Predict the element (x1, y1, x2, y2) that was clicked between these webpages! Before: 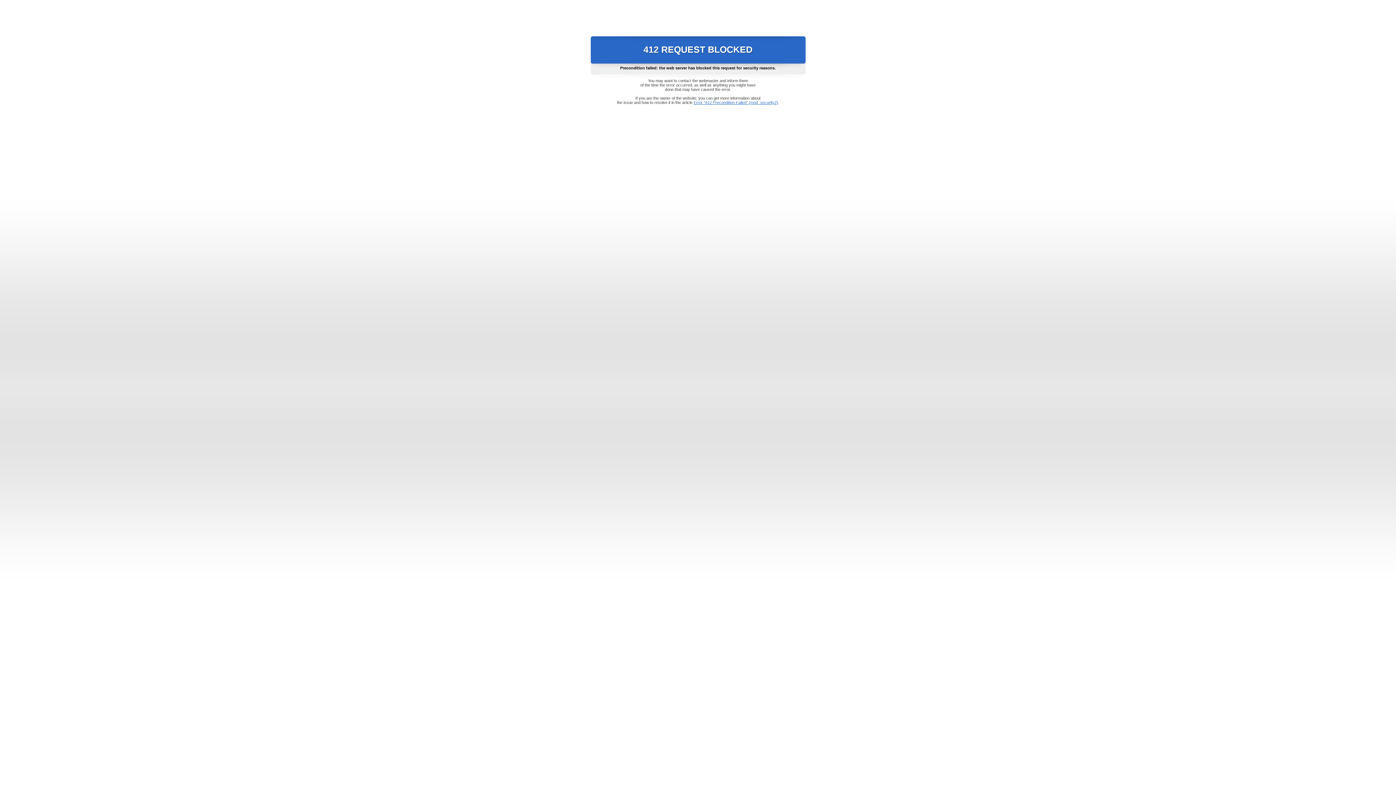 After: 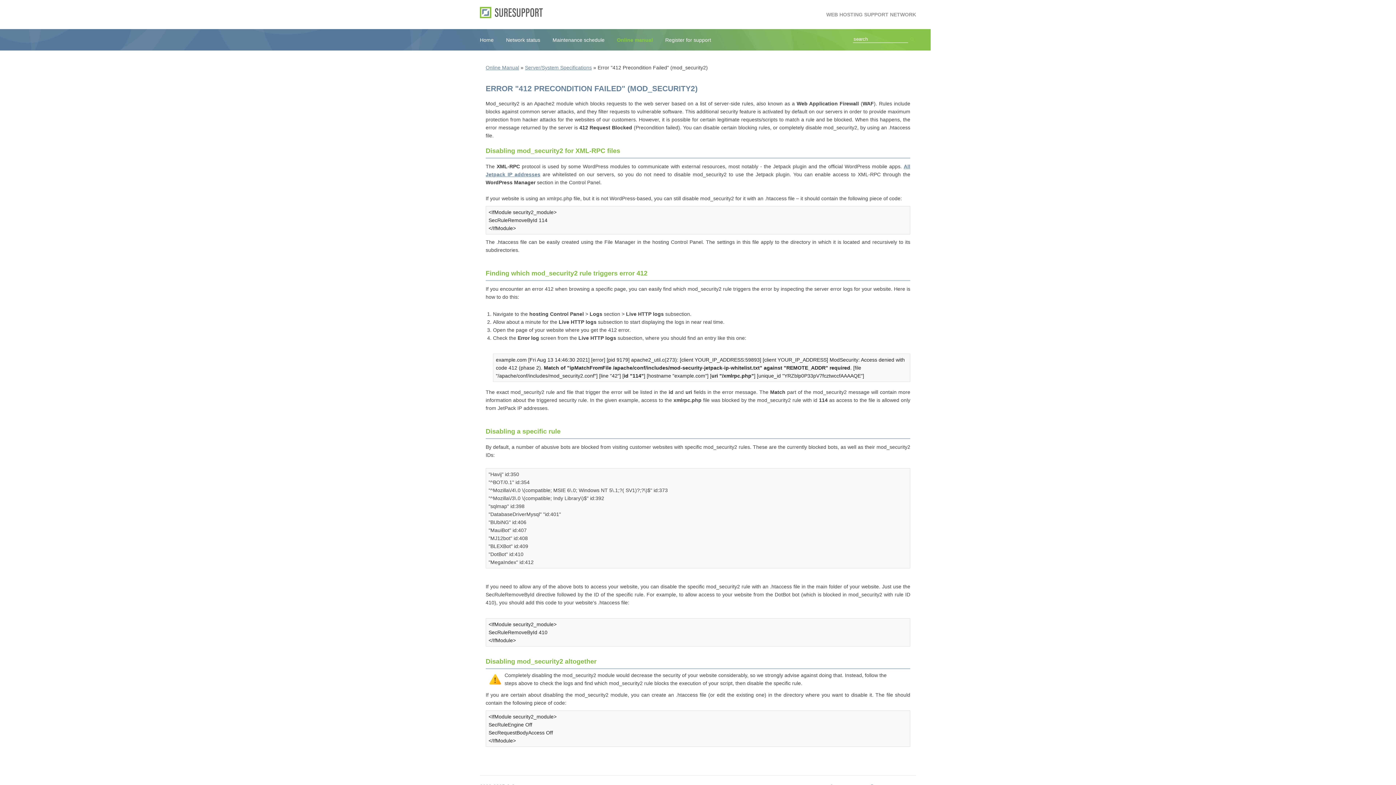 Action: bbox: (693, 100, 778, 104) label: Error "412 Precondition Failed" (mod_security2)